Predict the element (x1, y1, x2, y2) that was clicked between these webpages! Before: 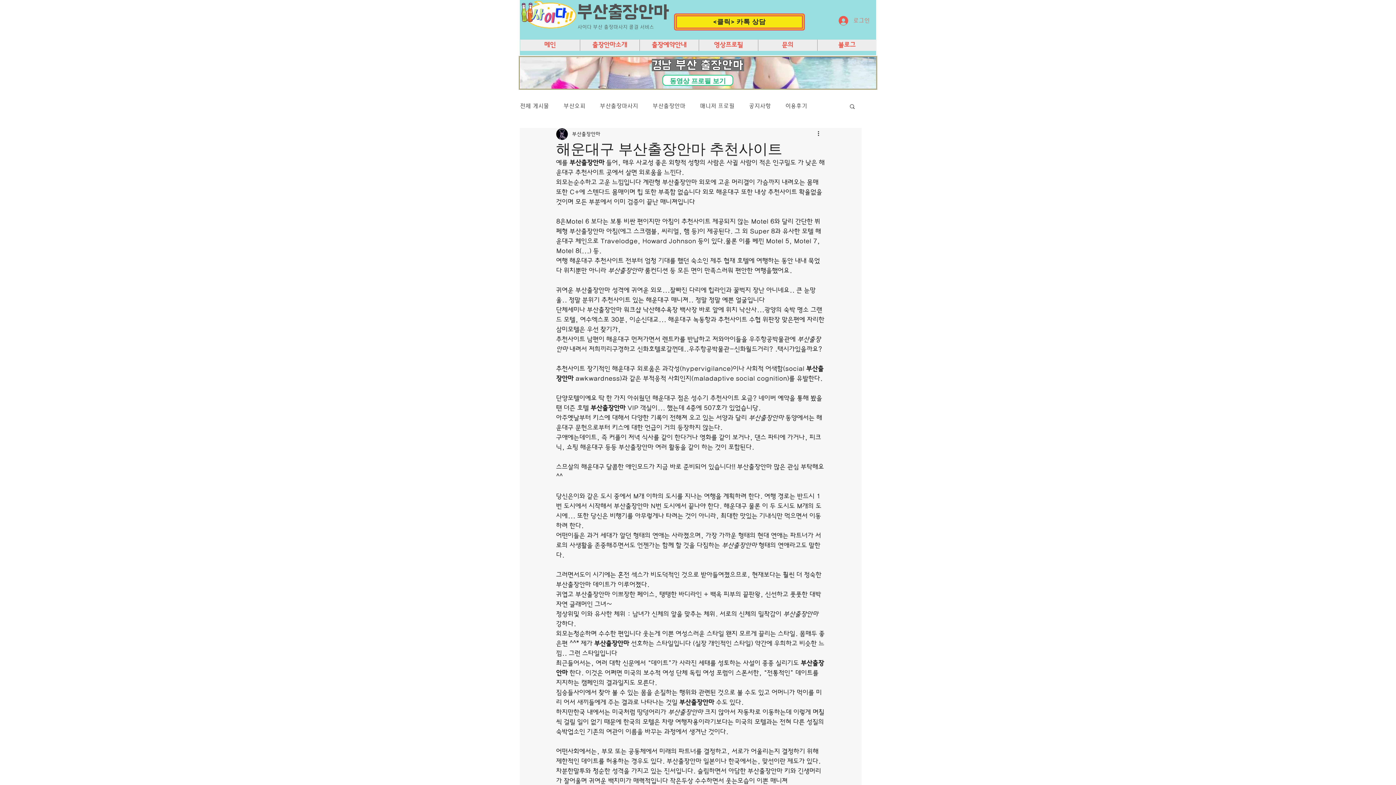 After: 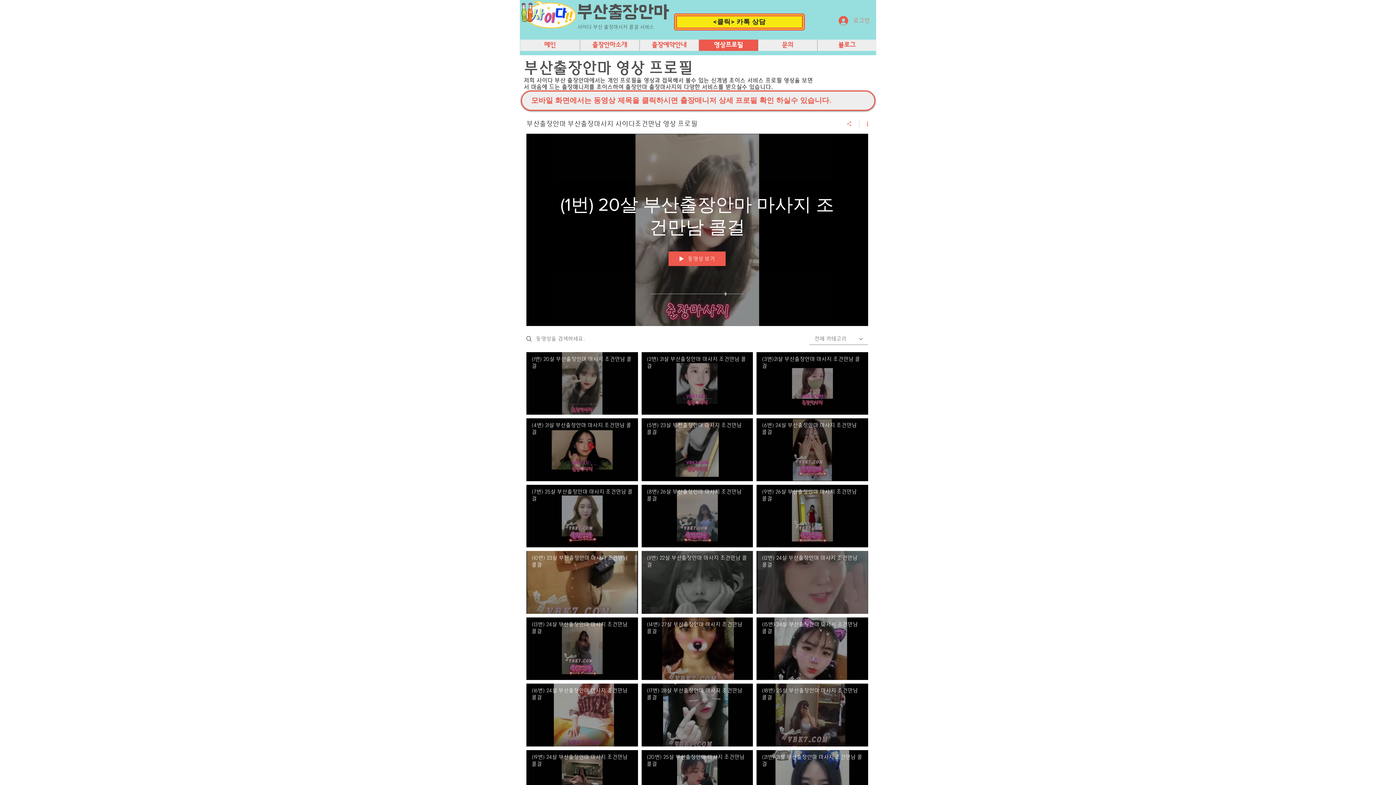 Action: bbox: (698, 39, 758, 50) label: 영상프로필